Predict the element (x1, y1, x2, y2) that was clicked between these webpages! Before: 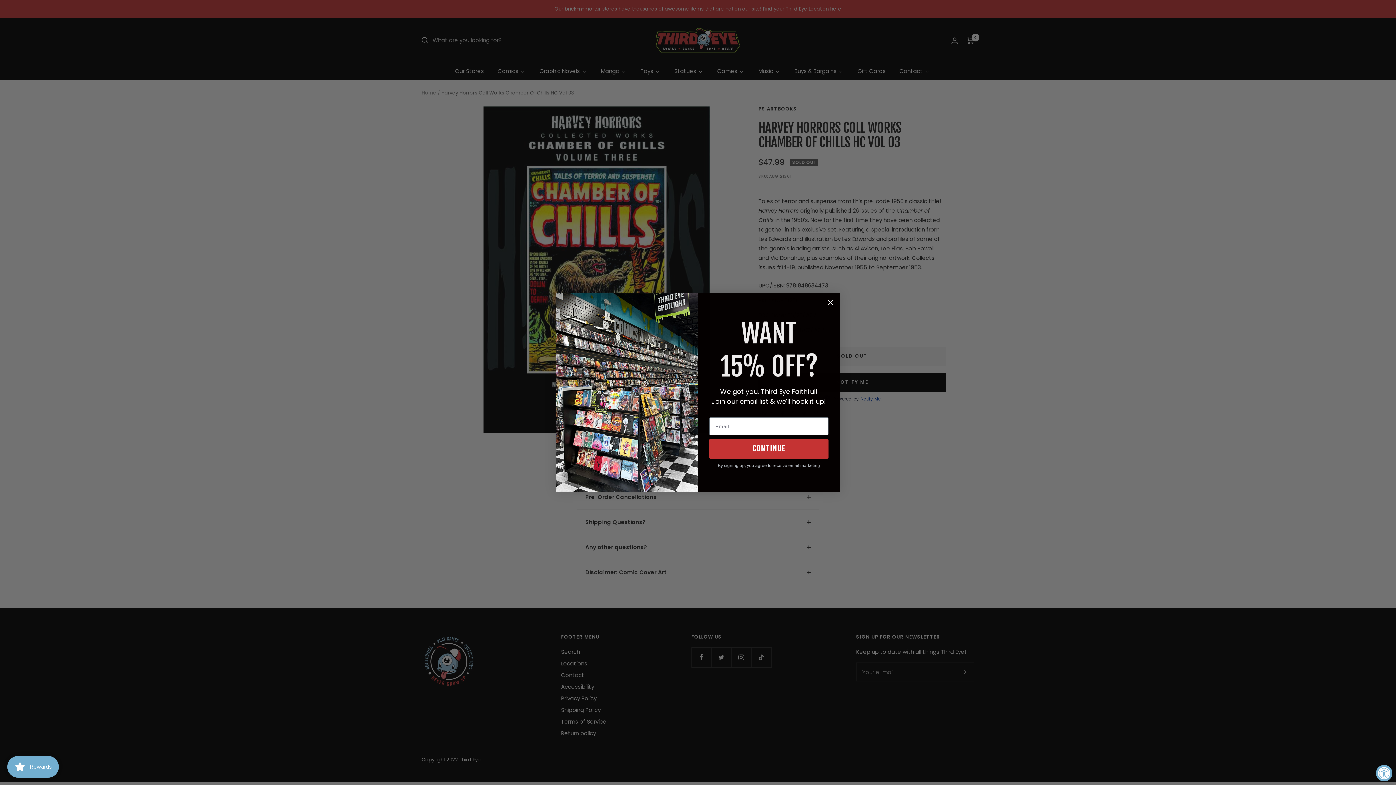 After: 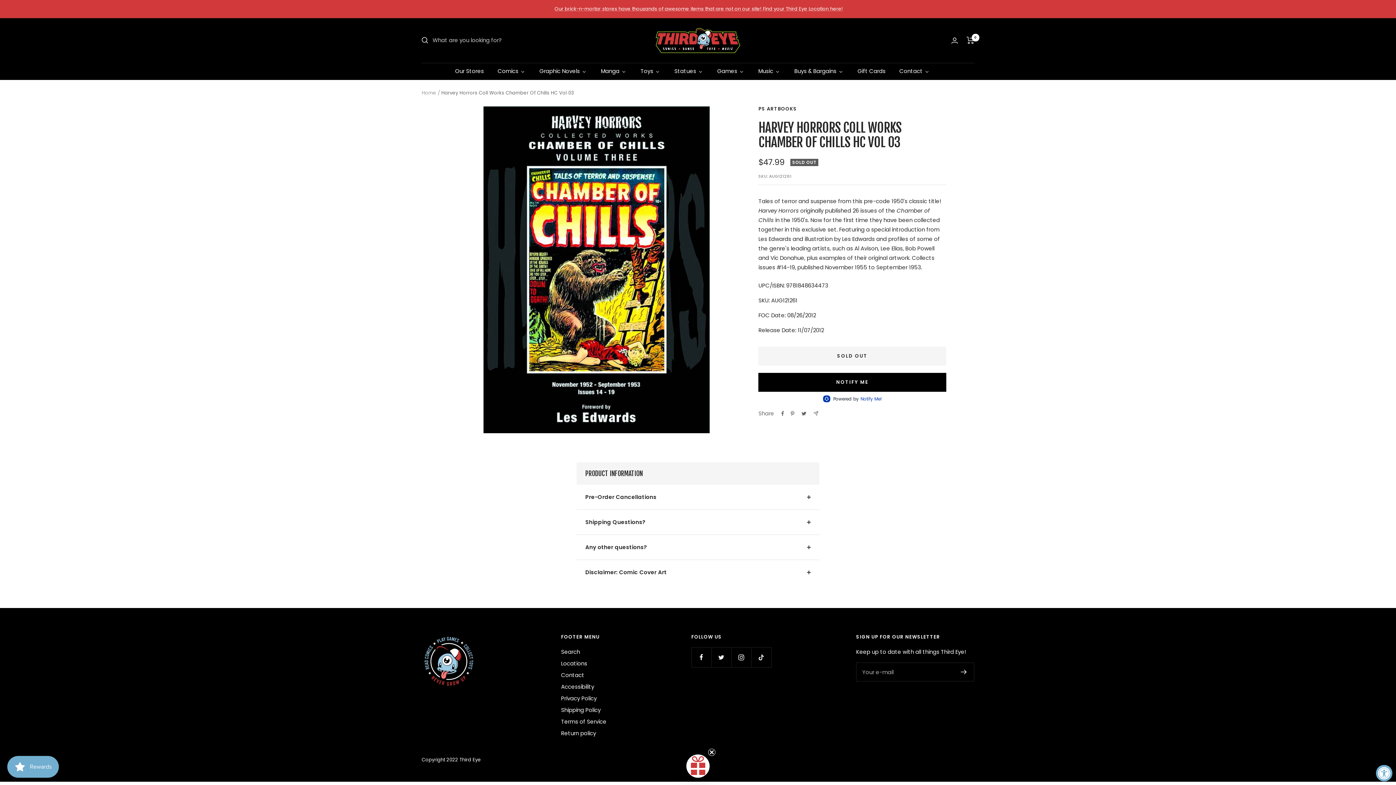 Action: bbox: (824, 296, 837, 309) label: Close dialog